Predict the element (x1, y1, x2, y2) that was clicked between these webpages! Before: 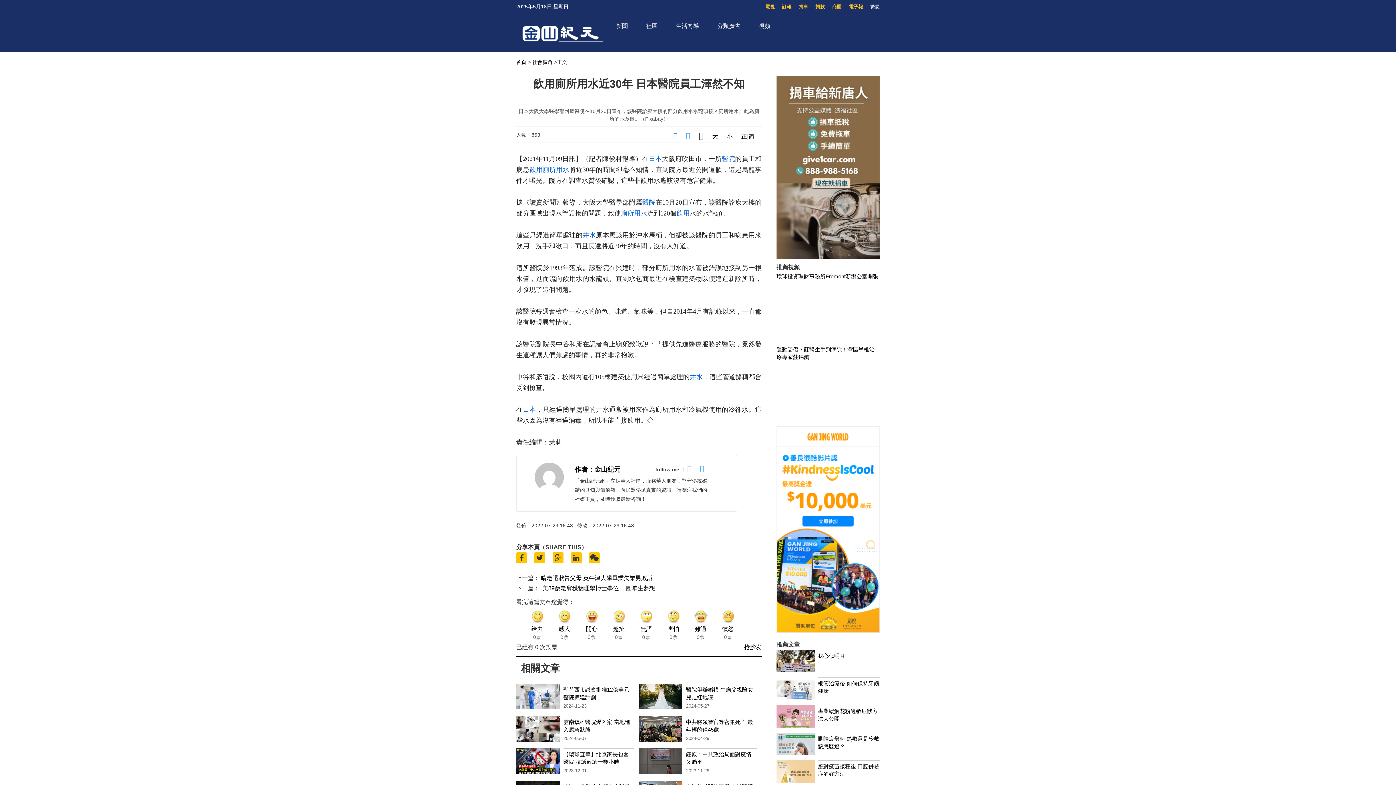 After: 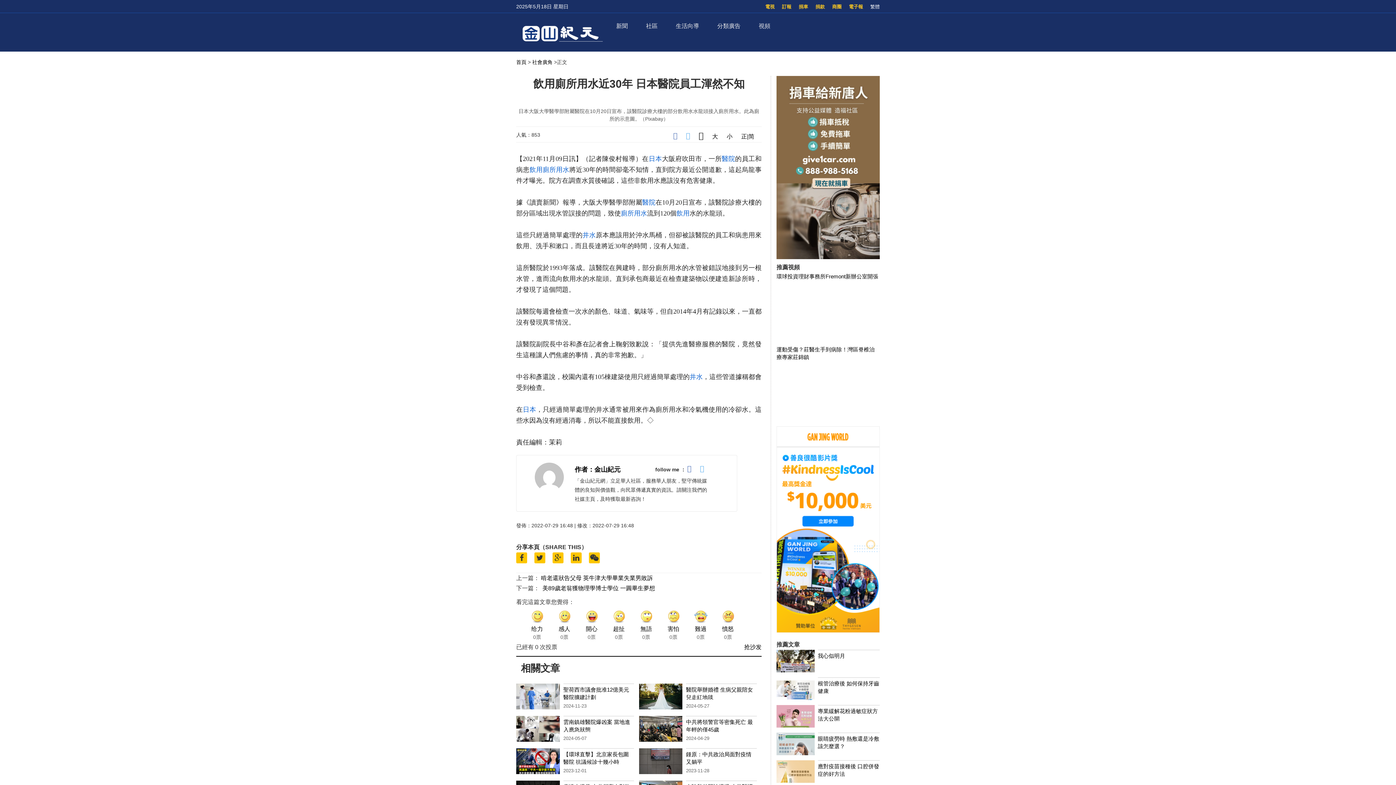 Action: bbox: (698, 133, 703, 139)